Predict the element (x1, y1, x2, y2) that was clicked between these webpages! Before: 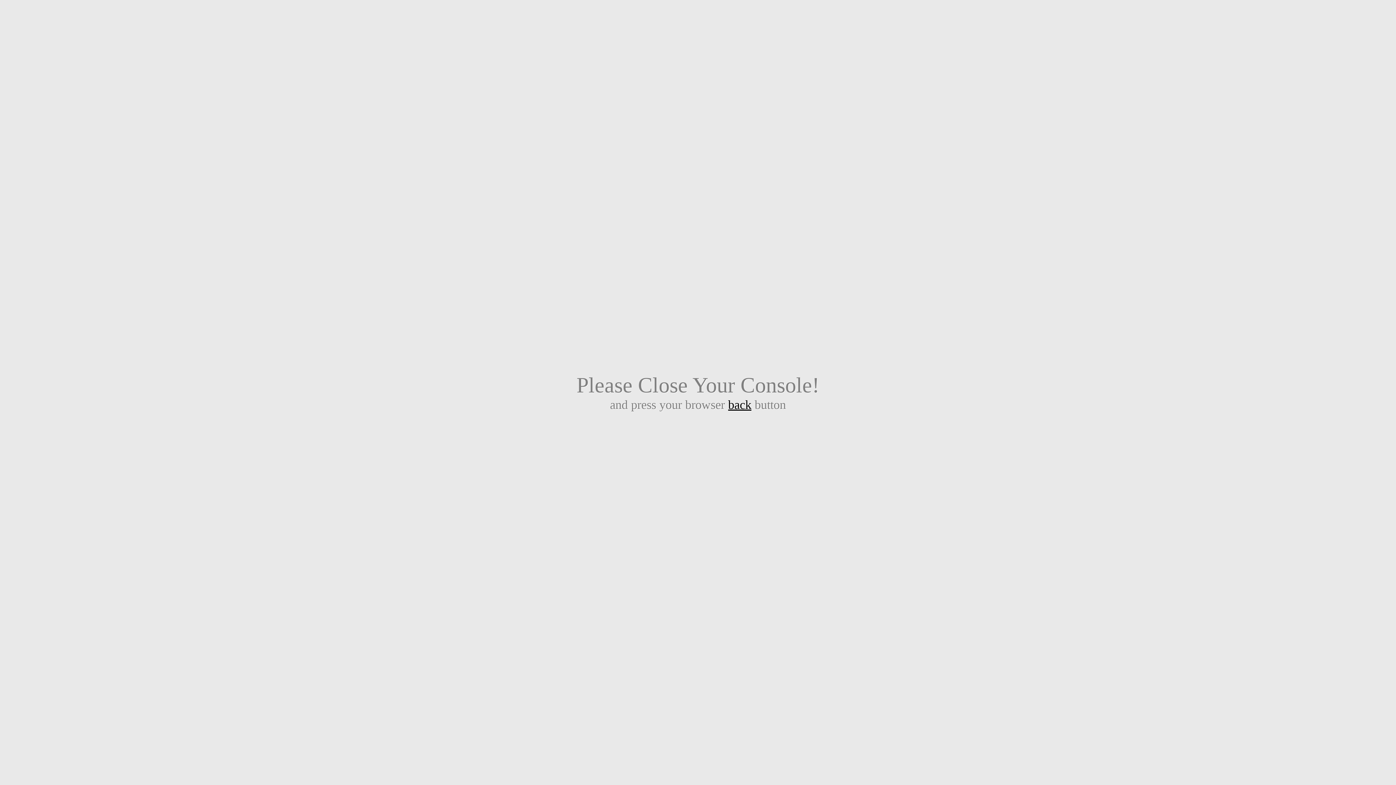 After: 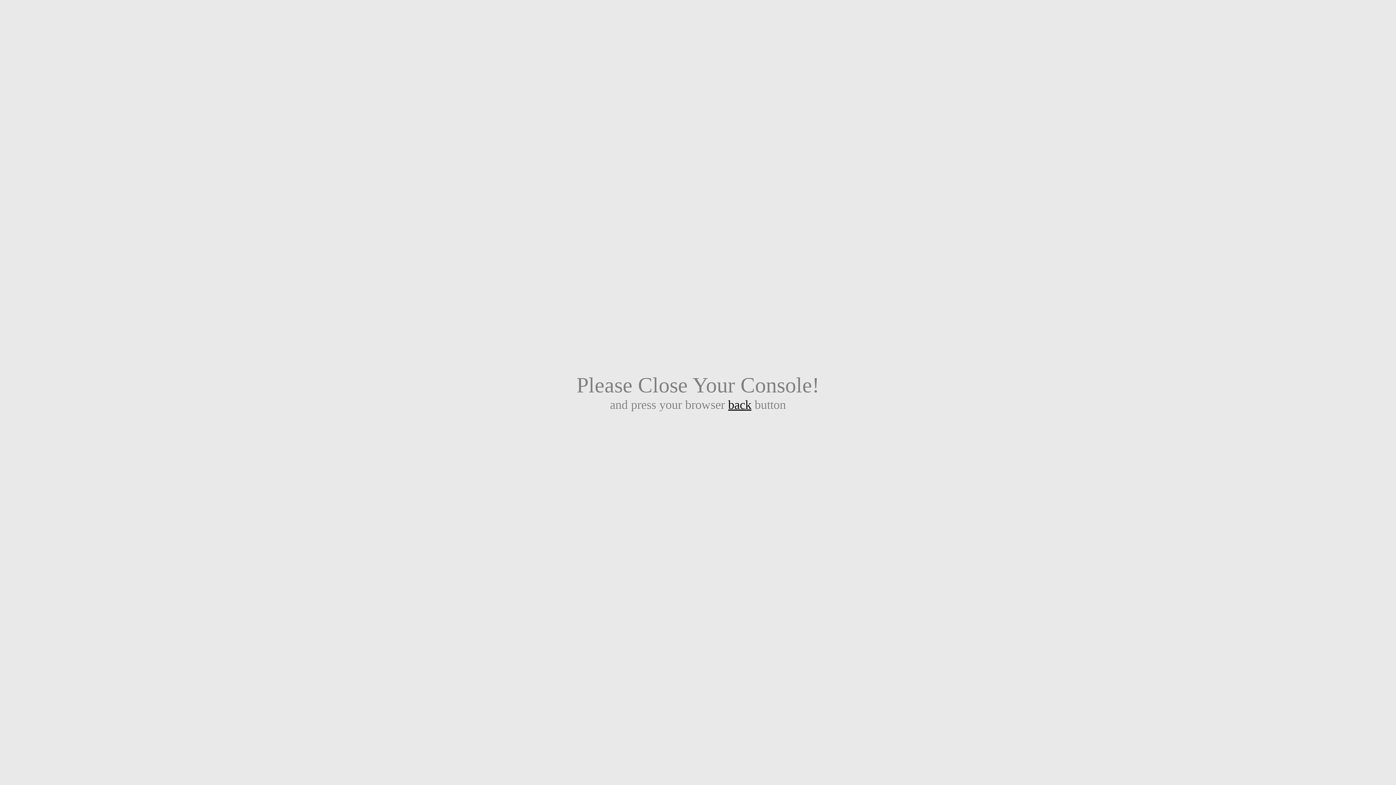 Action: label: back bbox: (728, 398, 751, 411)